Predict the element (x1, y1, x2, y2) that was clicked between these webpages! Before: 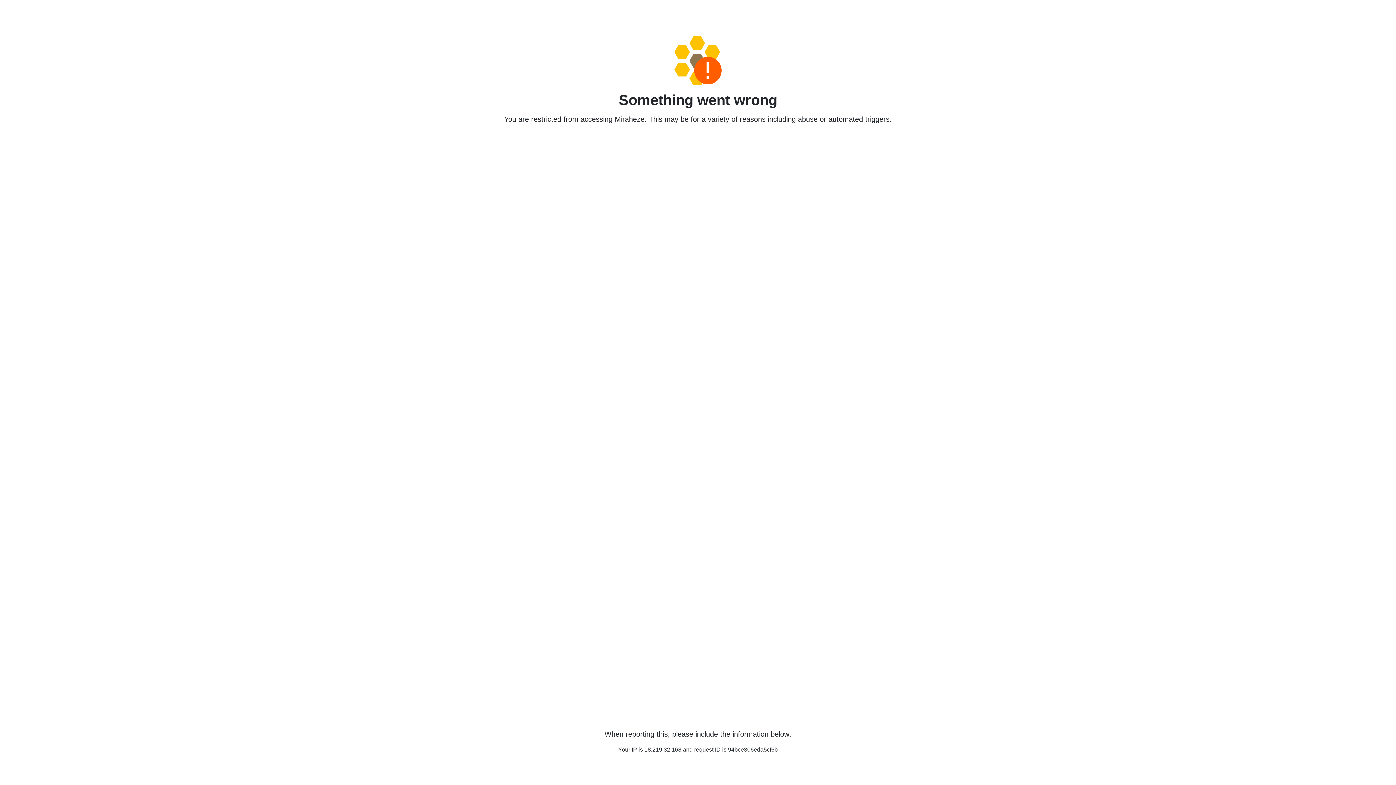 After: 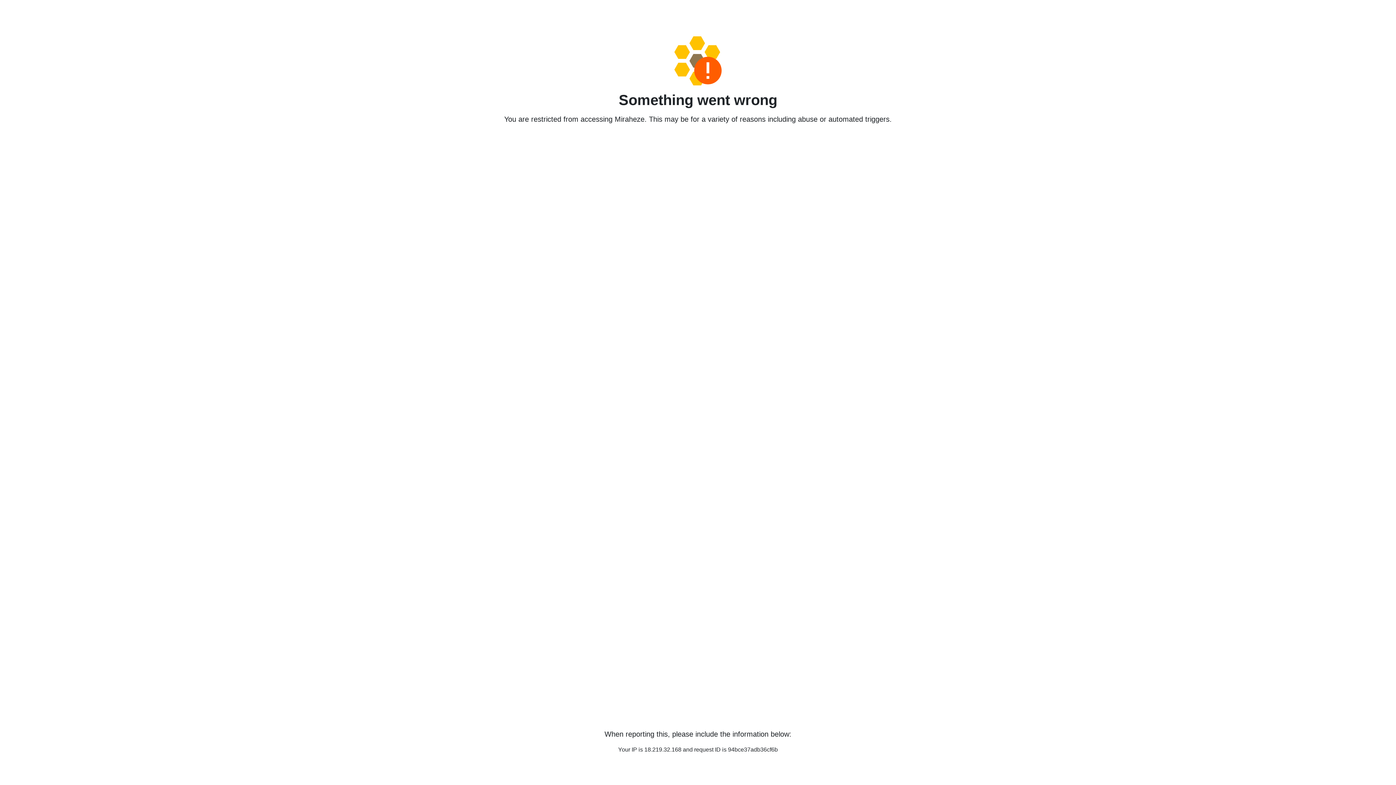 Action: bbox: (458, 36, 938, 85)